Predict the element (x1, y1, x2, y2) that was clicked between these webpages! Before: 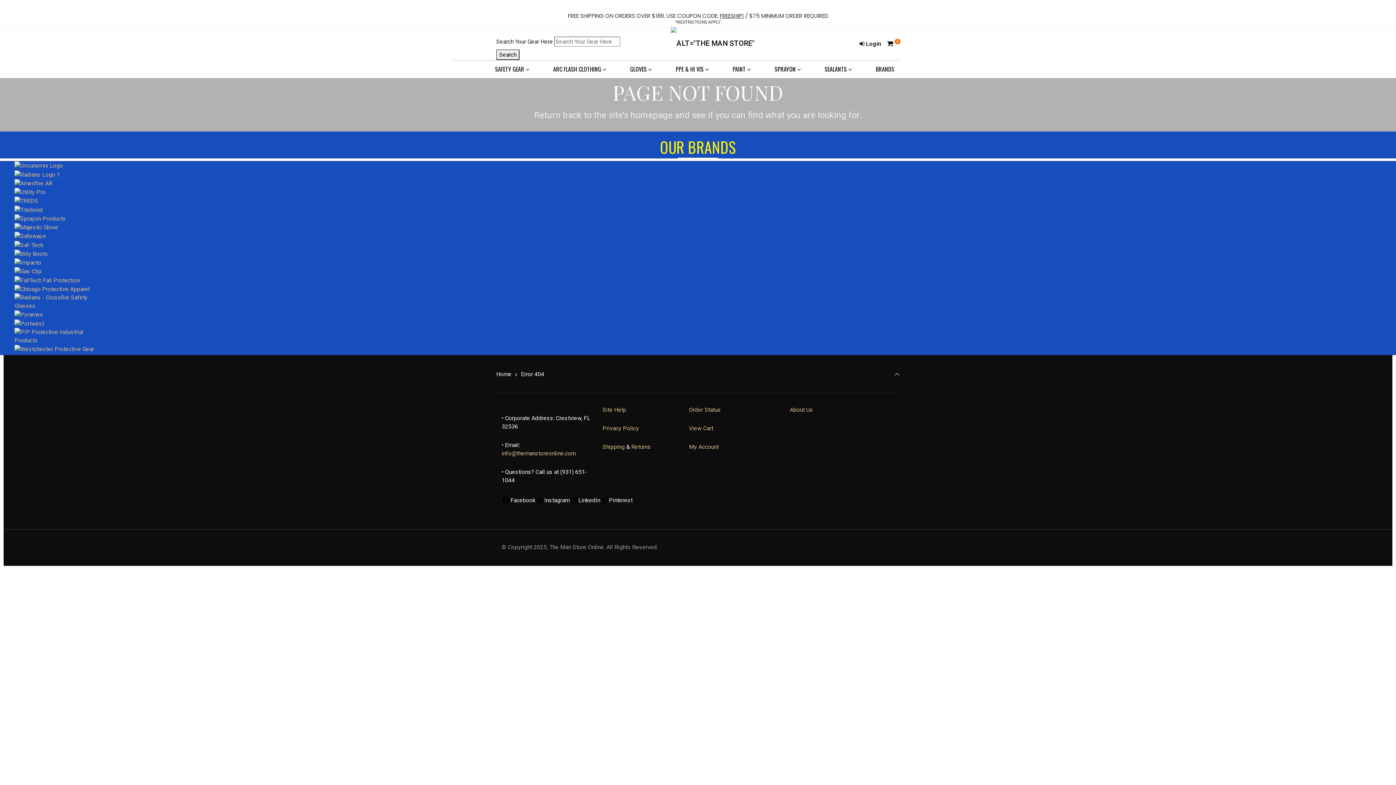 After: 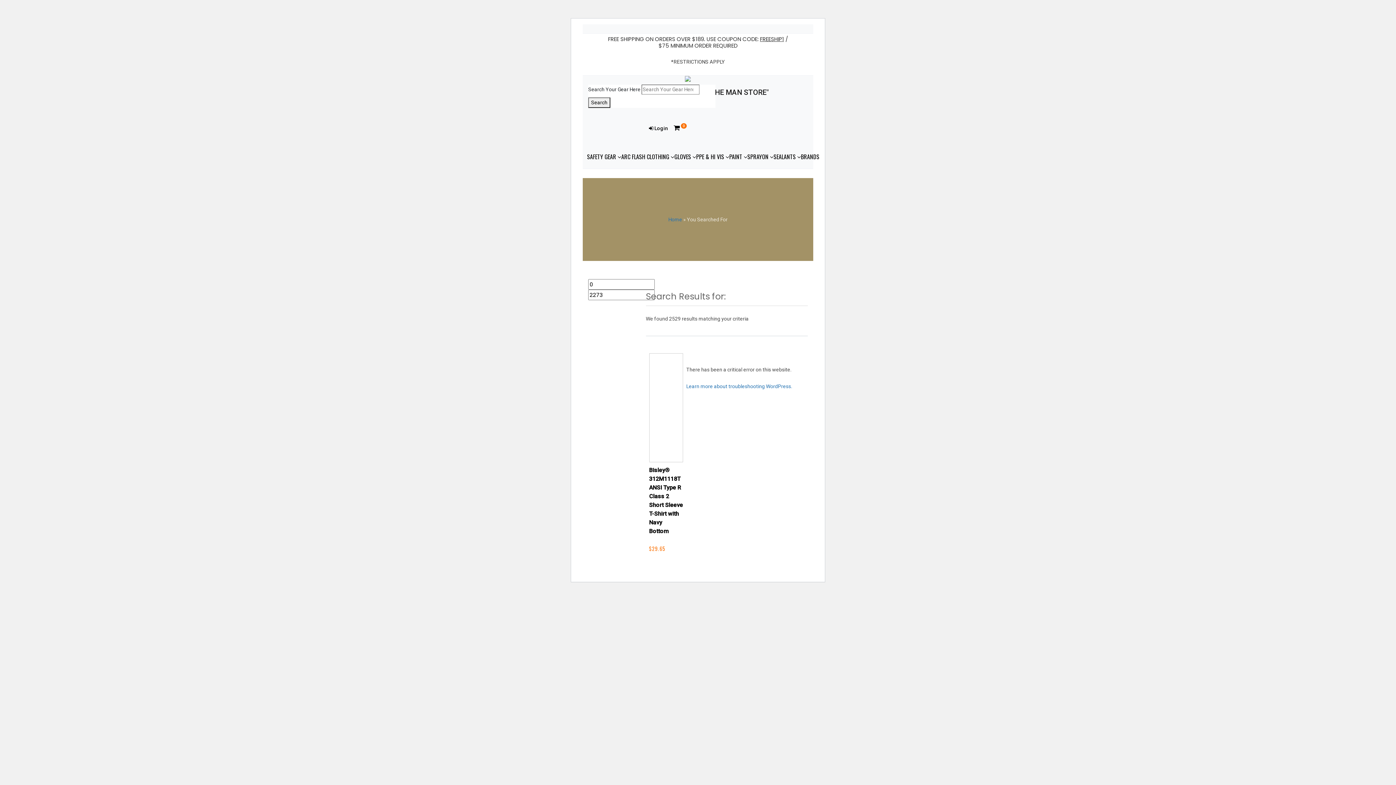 Action: label: Search bbox: (496, 49, 519, 60)